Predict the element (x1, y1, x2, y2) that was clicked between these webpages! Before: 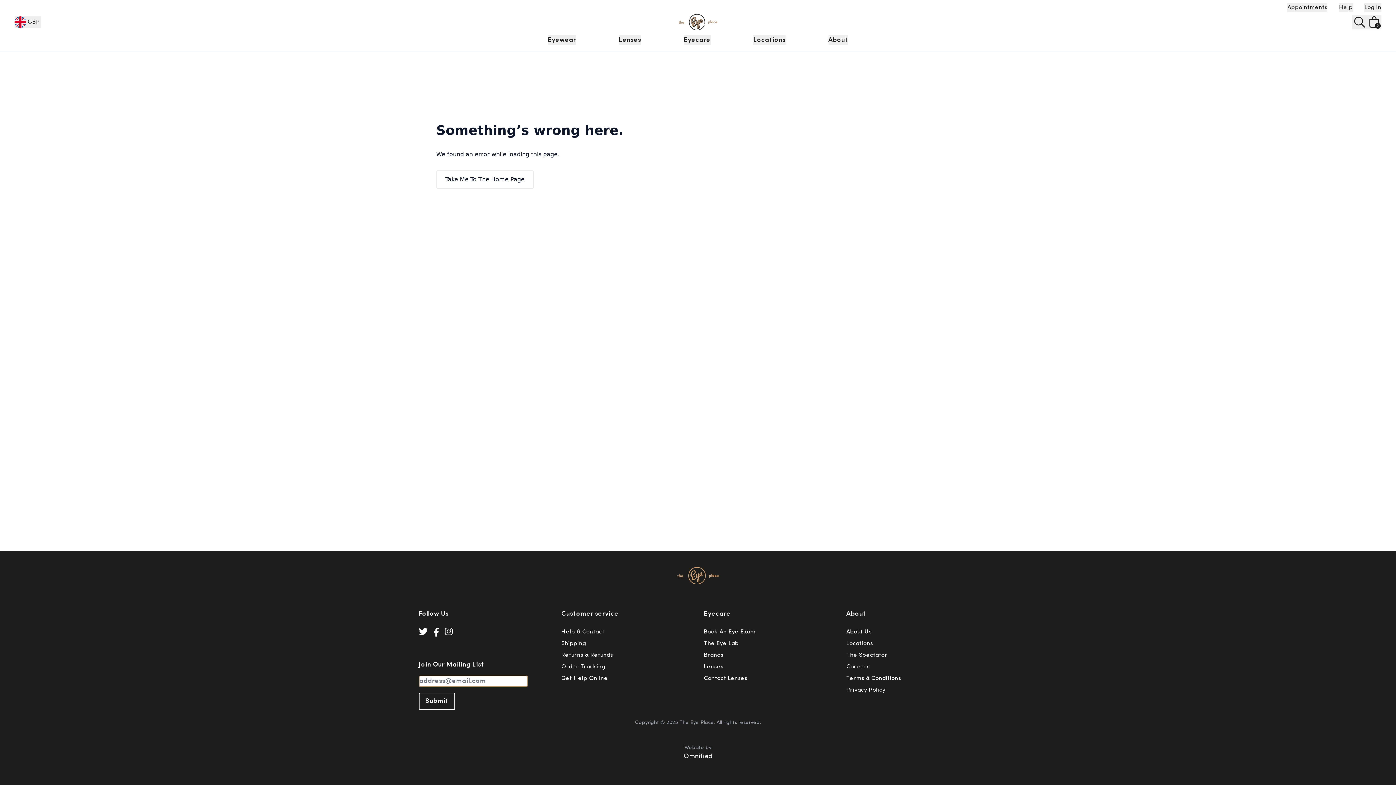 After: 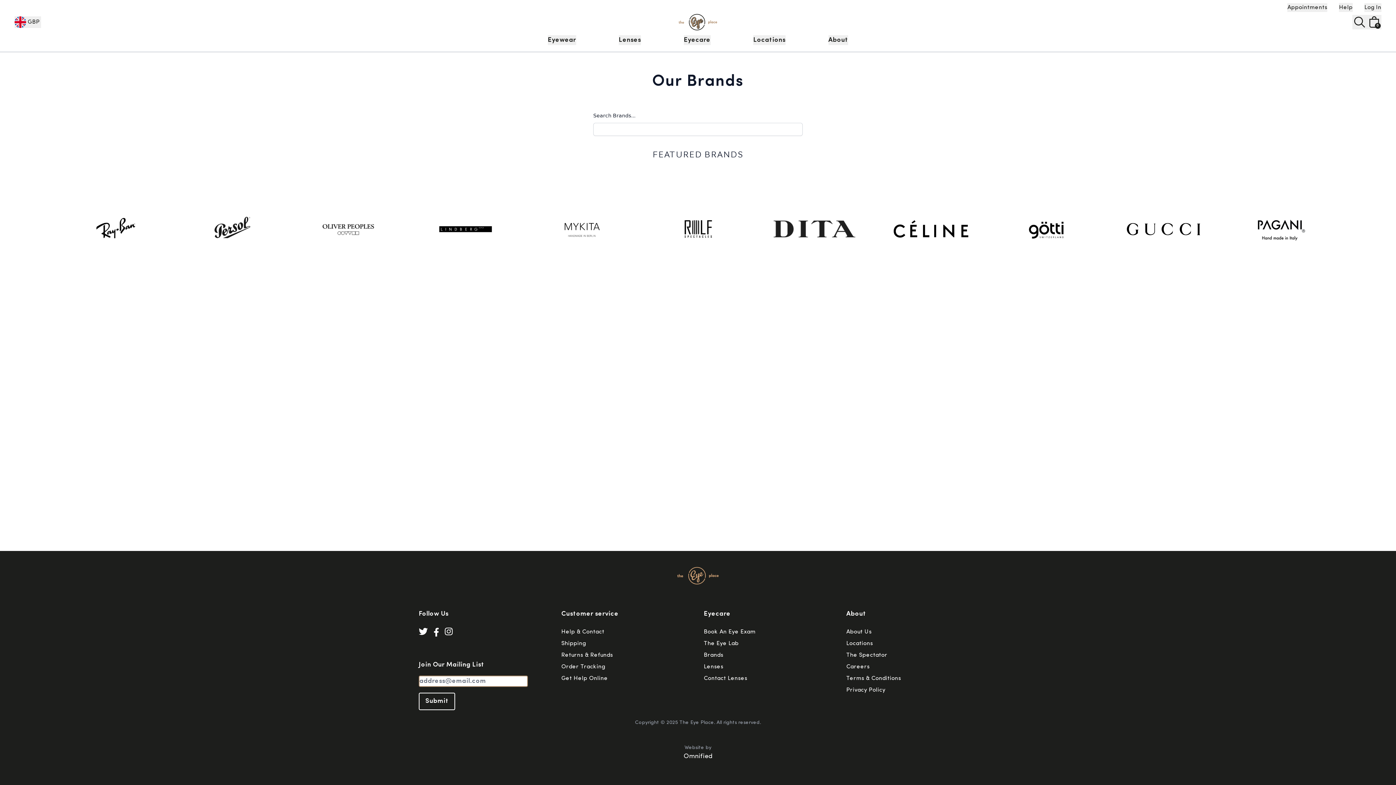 Action: label: Brands bbox: (704, 651, 834, 660)